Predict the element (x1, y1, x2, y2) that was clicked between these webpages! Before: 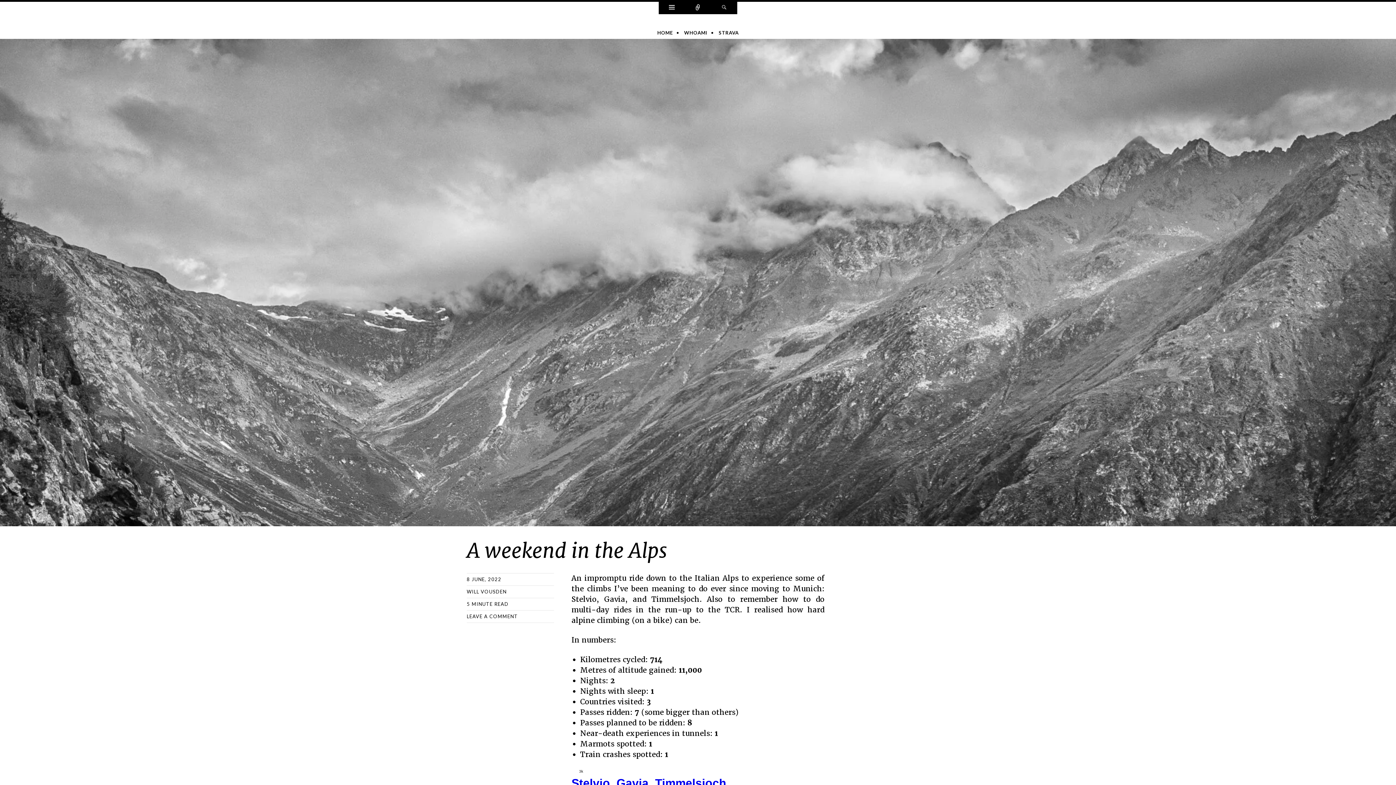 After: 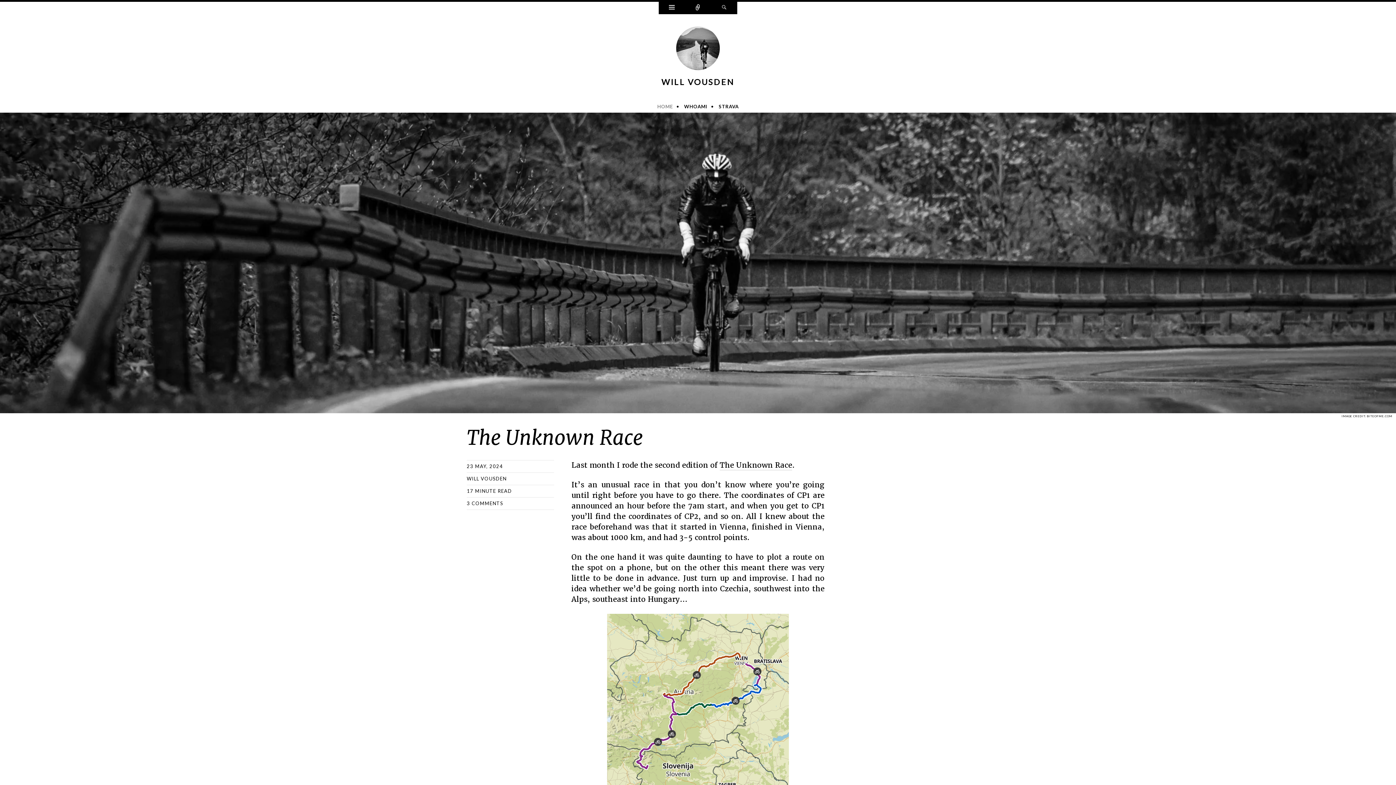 Action: bbox: (653, 26, 676, 38) label: HOME